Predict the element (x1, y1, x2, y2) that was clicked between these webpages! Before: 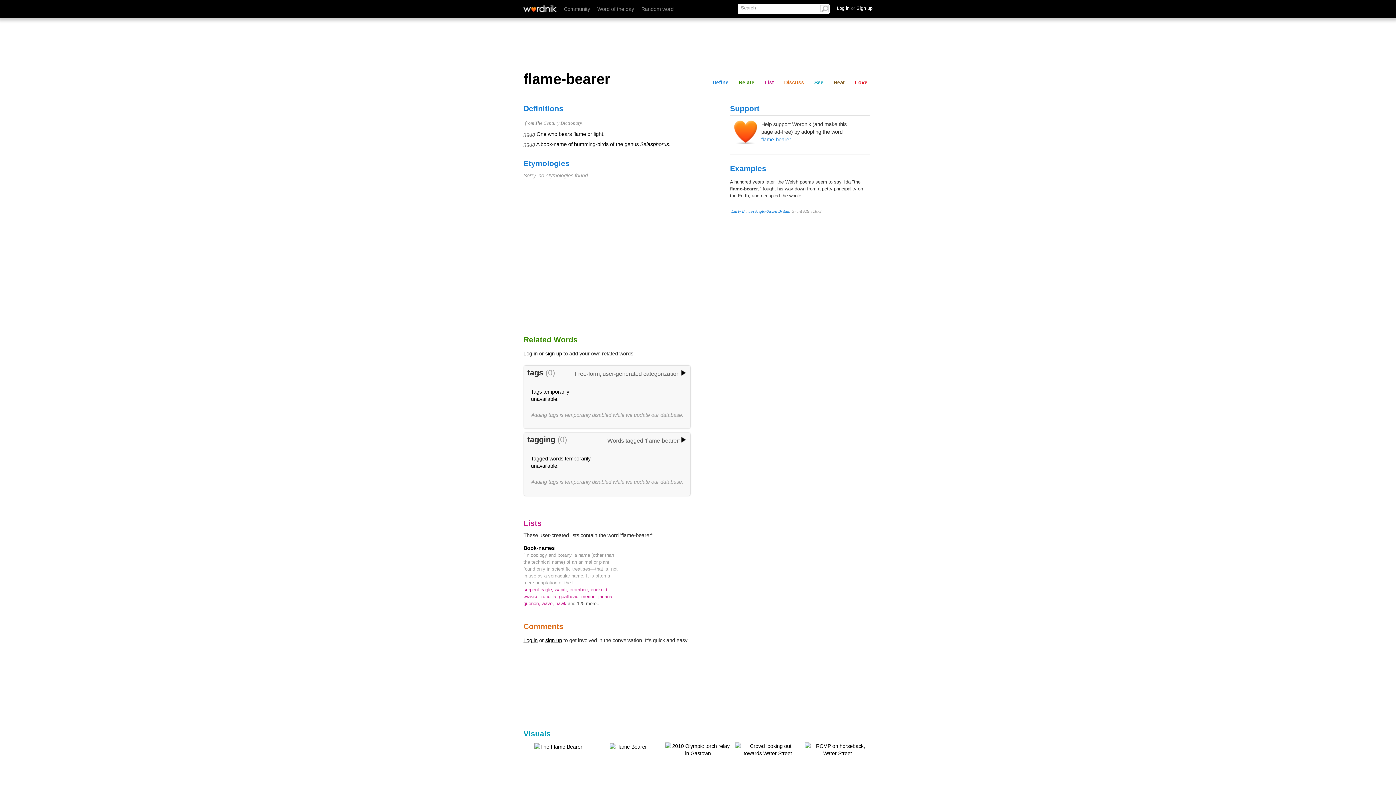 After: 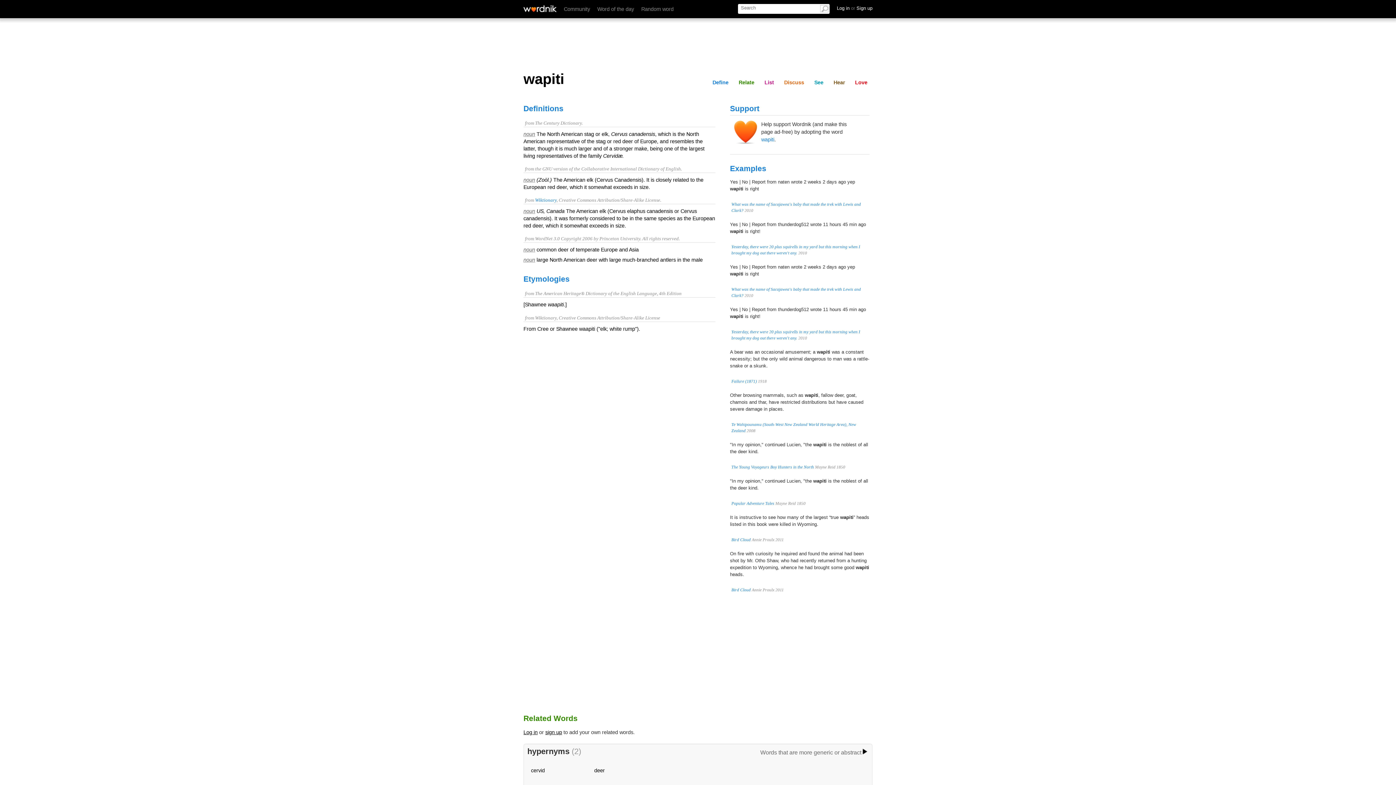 Action: label: wapiti,  bbox: (554, 587, 569, 592)